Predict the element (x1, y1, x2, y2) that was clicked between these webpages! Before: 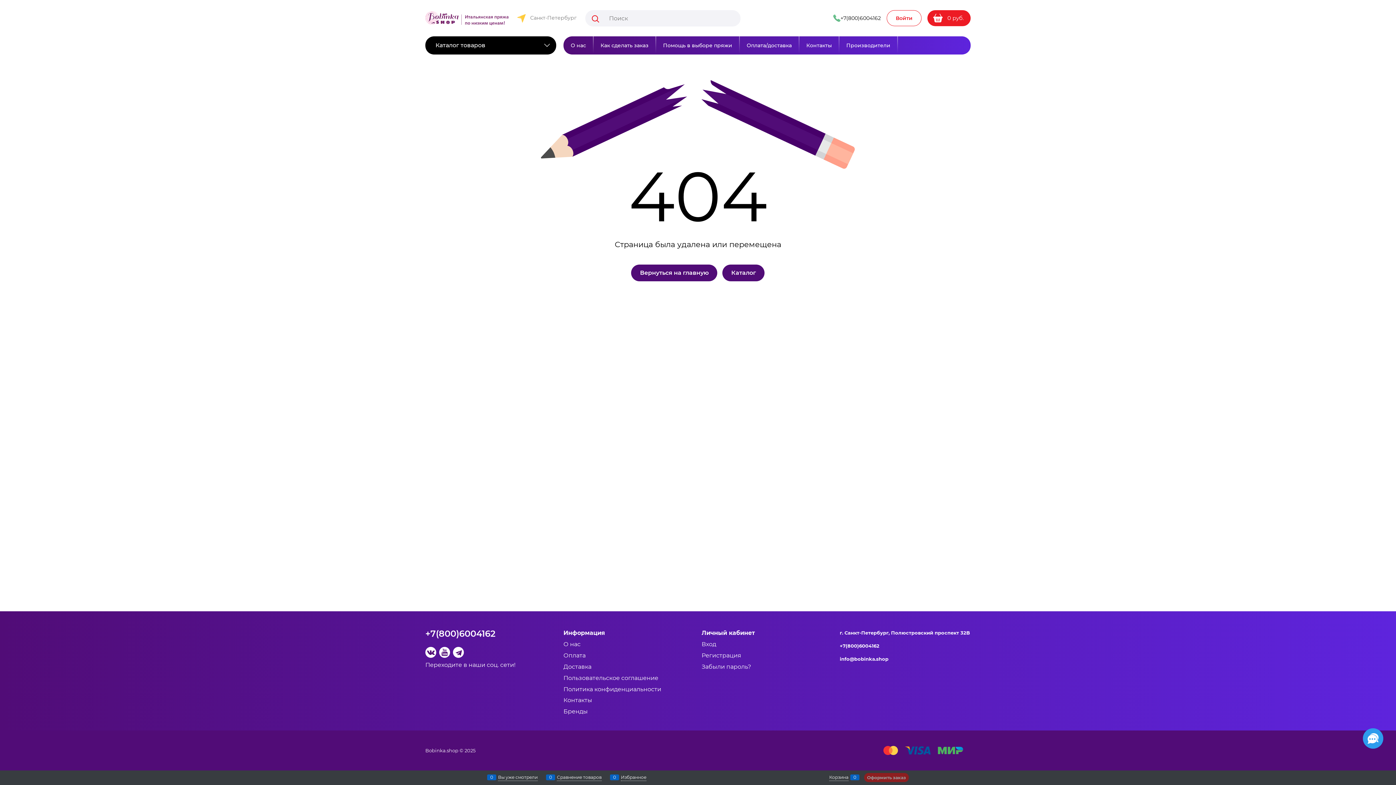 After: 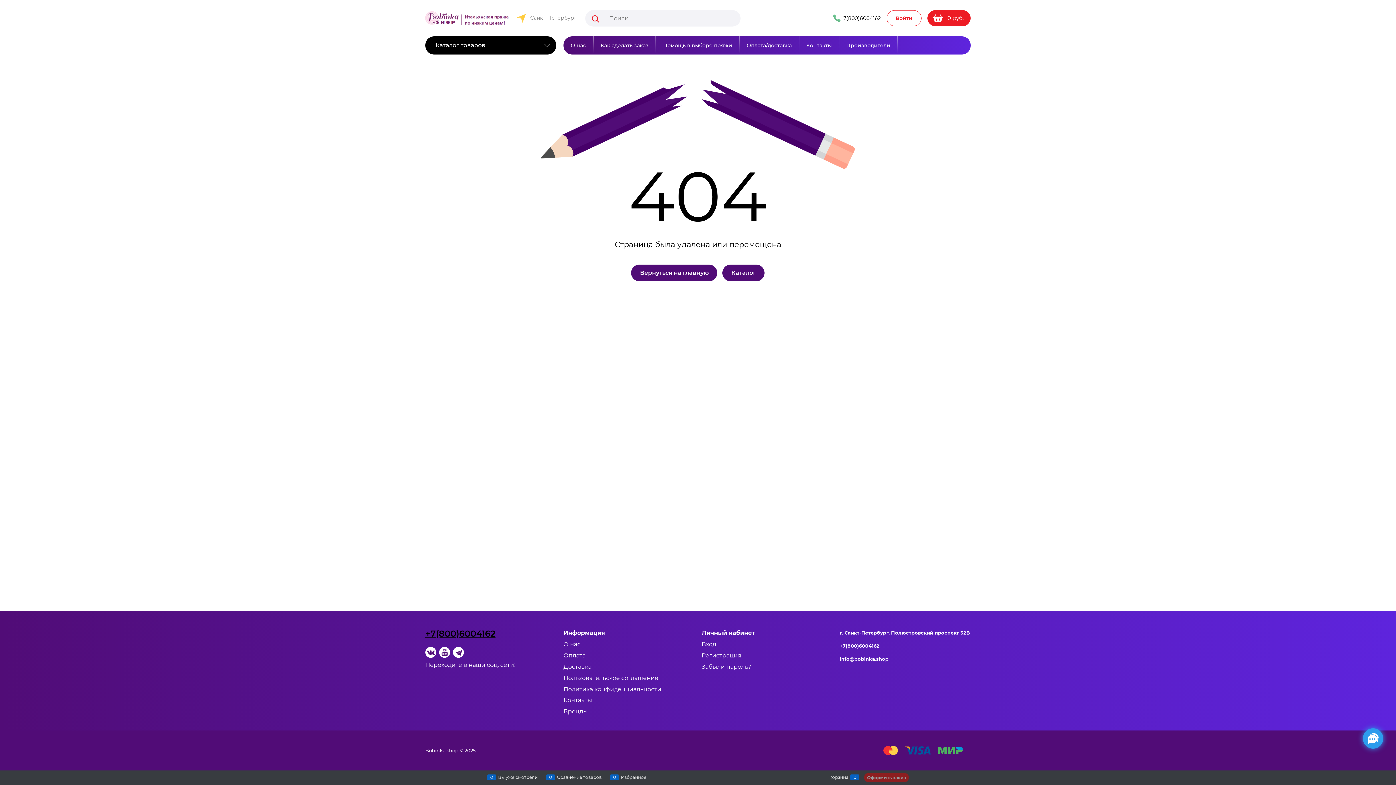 Action: bbox: (425, 629, 556, 638) label: +7(800)6004162